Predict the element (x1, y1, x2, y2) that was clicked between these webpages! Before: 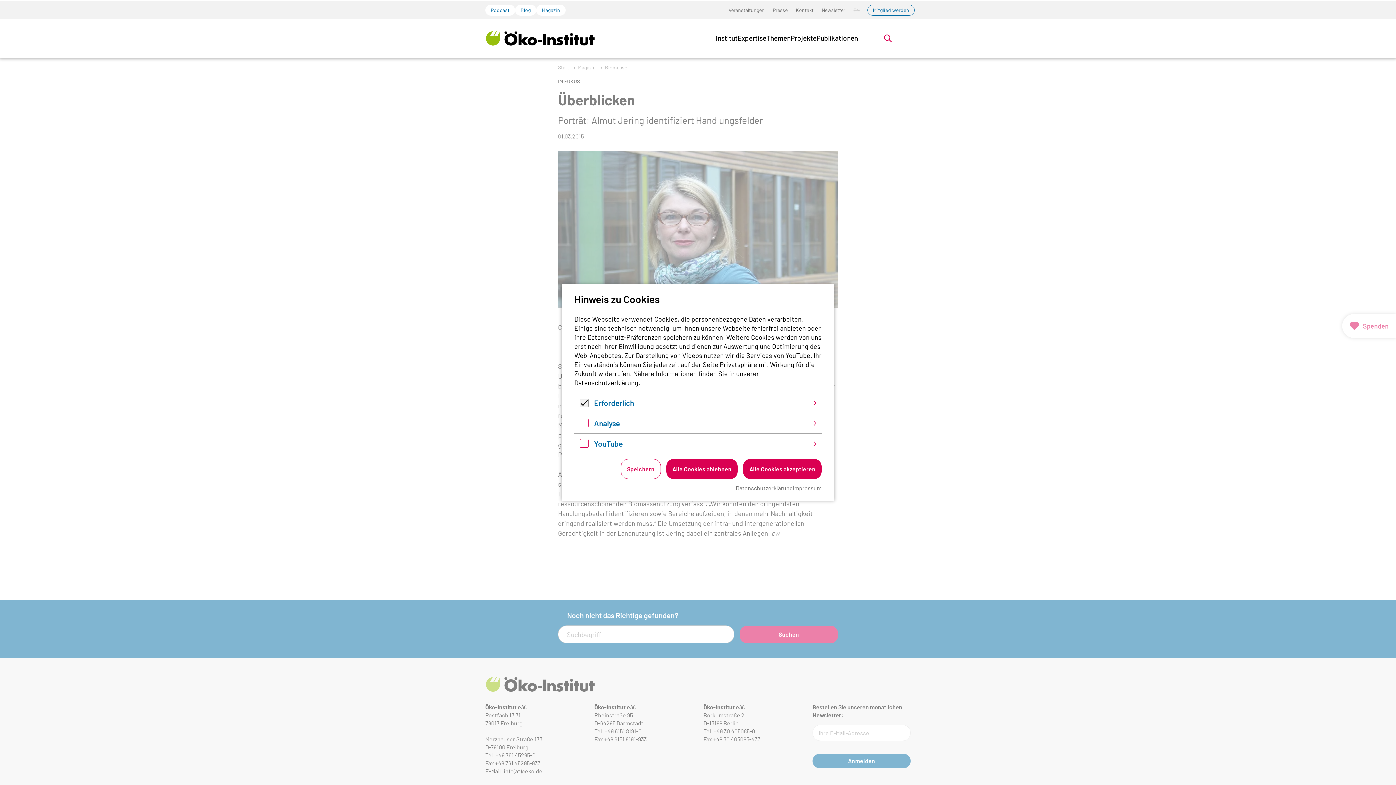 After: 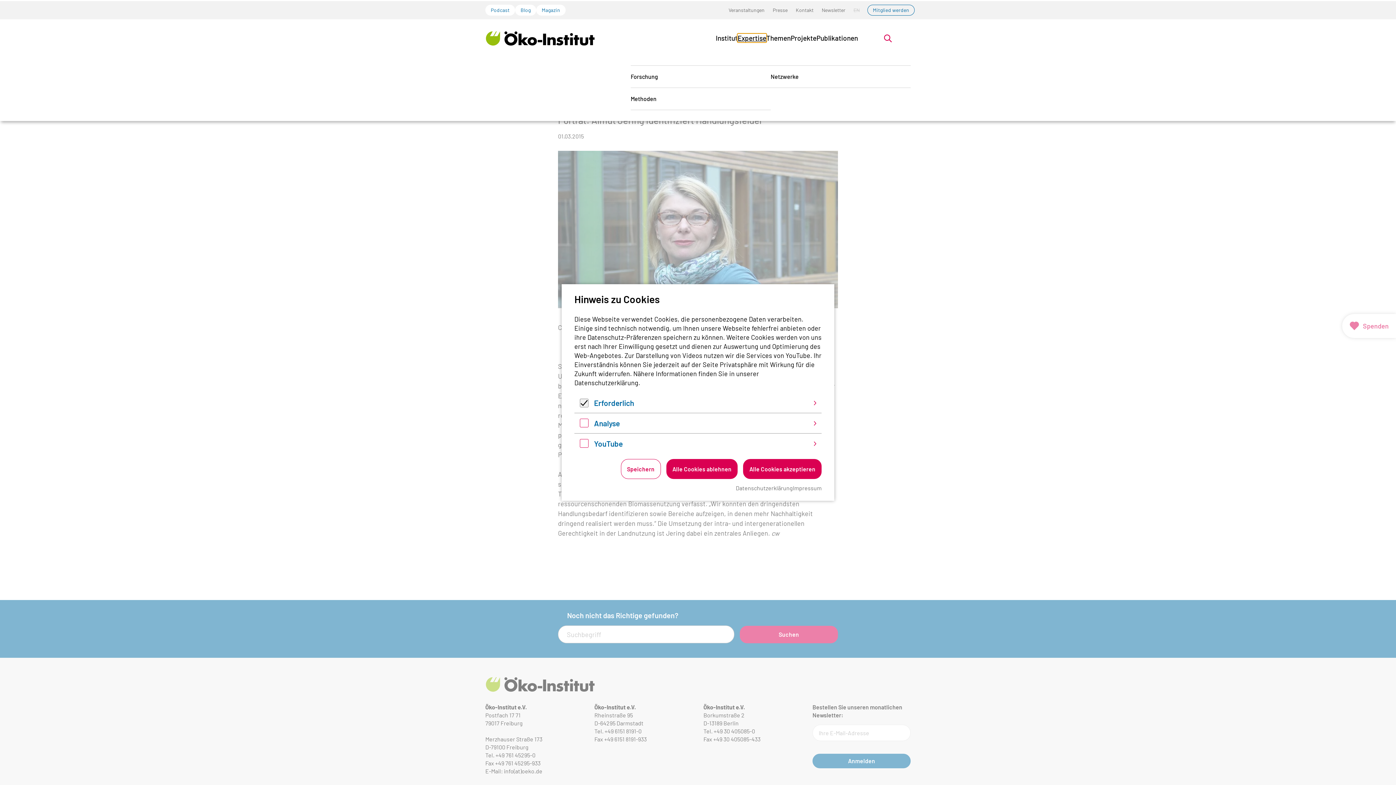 Action: label: Expertise bbox: (737, 33, 766, 42)